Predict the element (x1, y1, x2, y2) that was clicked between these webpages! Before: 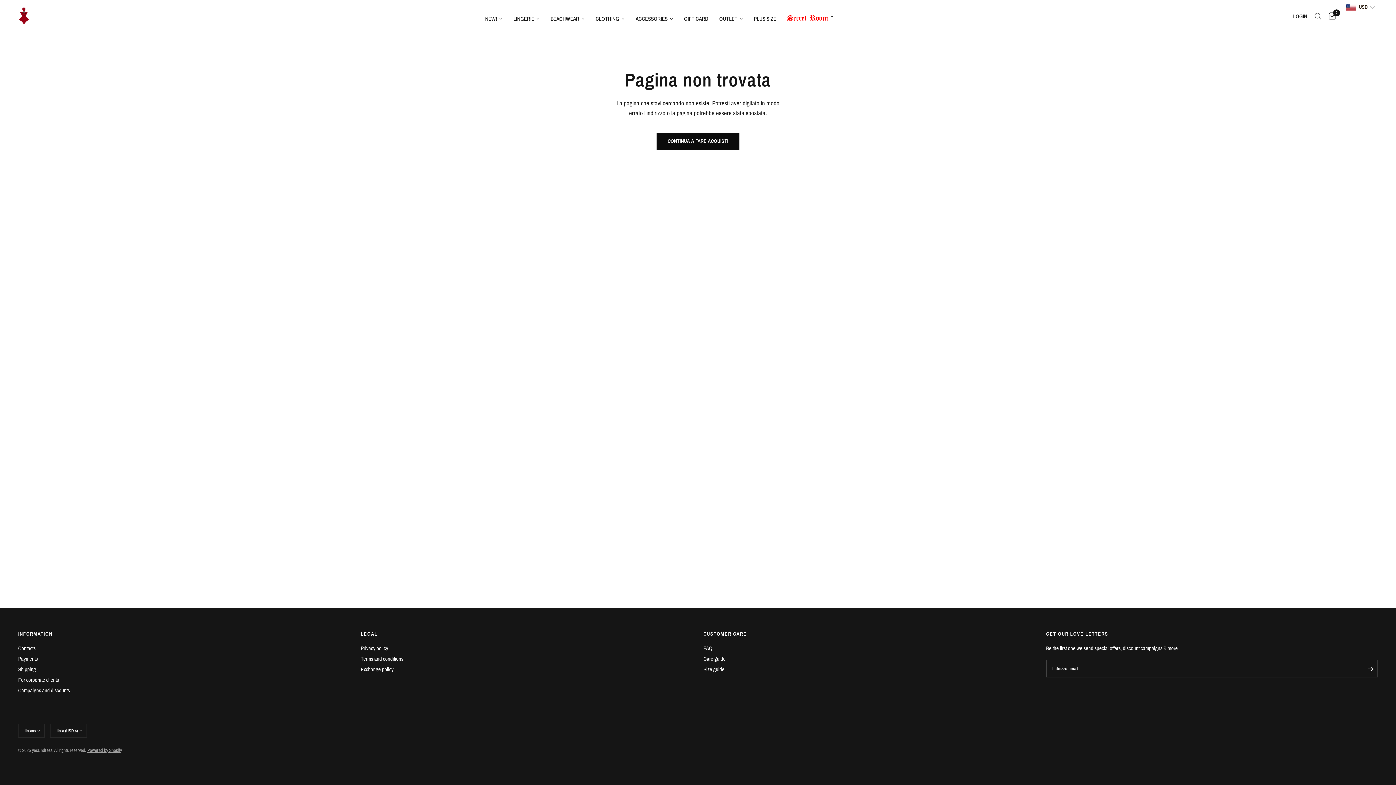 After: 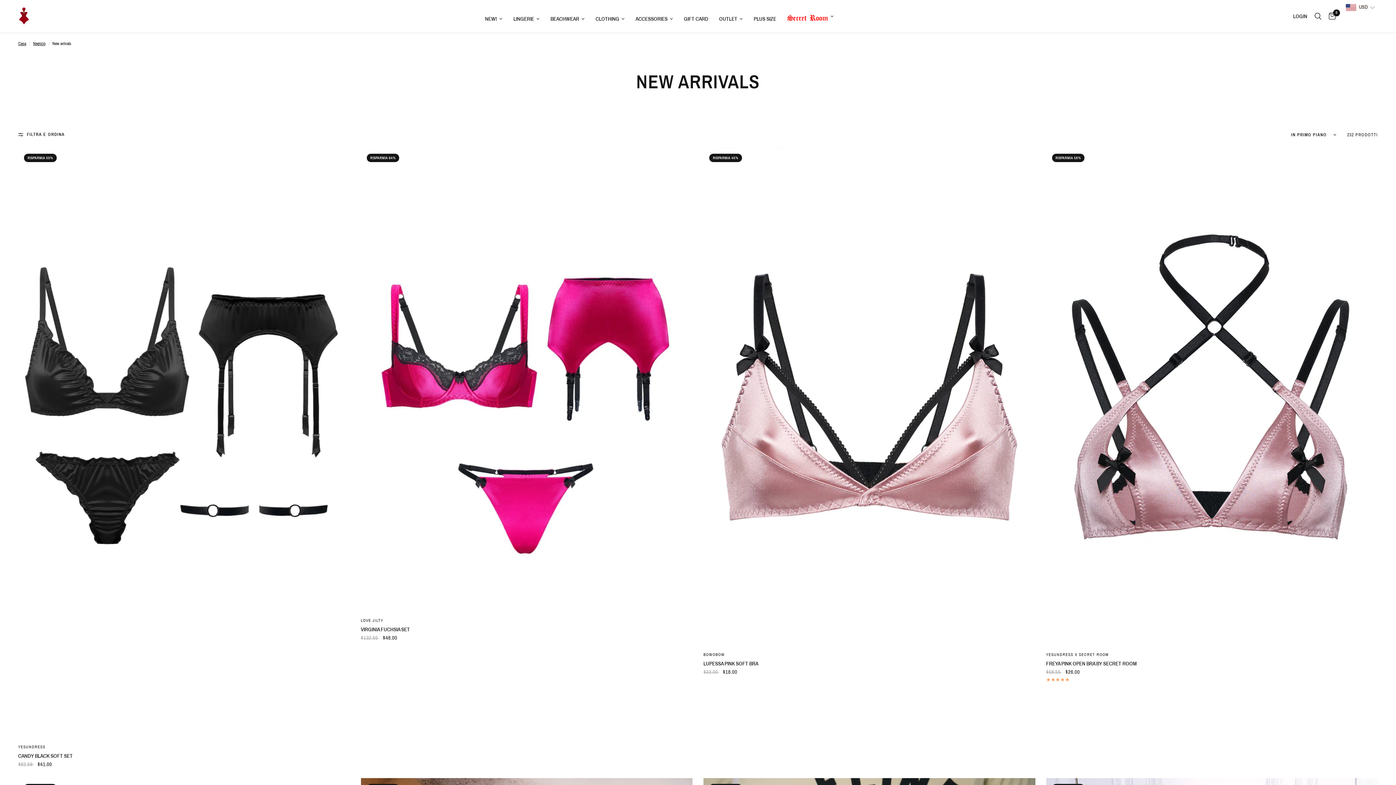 Action: bbox: (485, 14, 502, 23) label: NEW!